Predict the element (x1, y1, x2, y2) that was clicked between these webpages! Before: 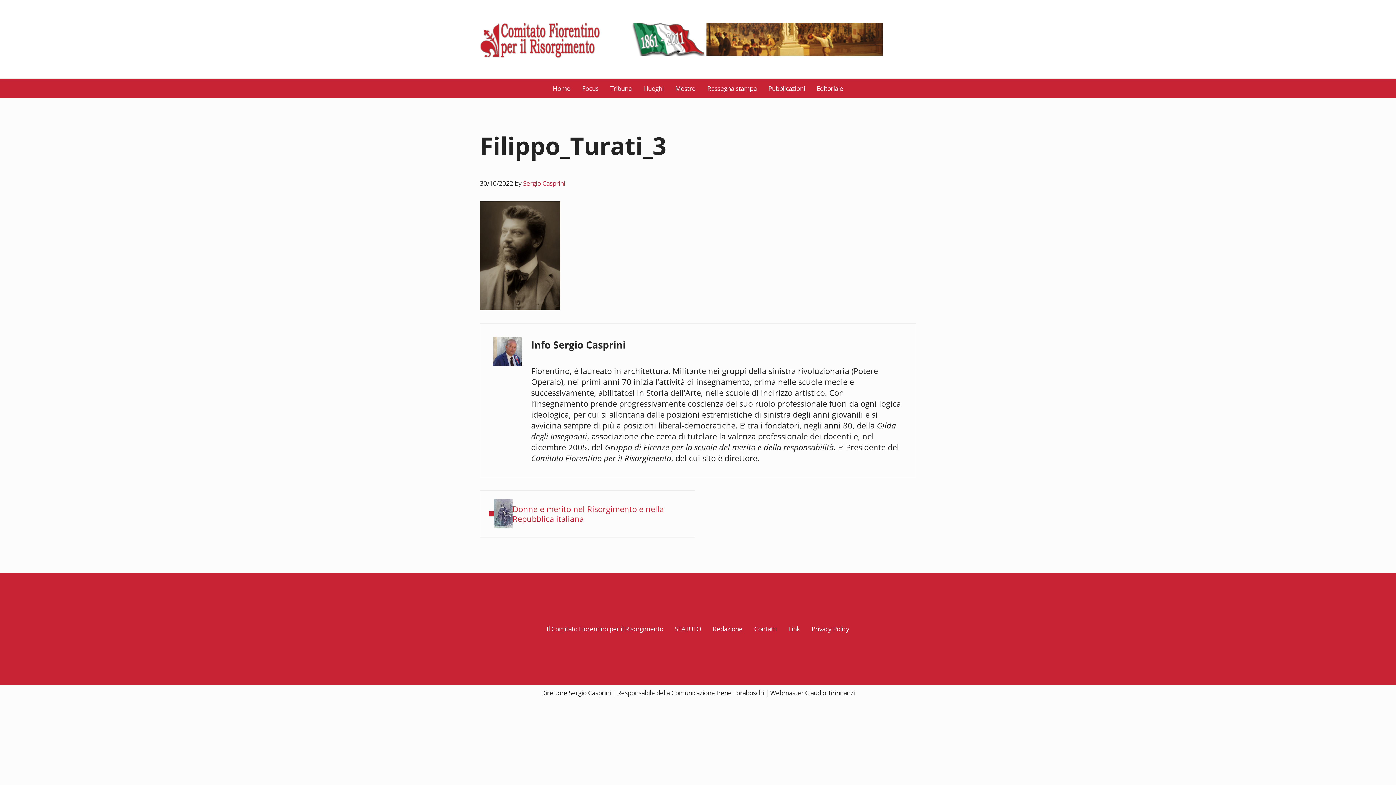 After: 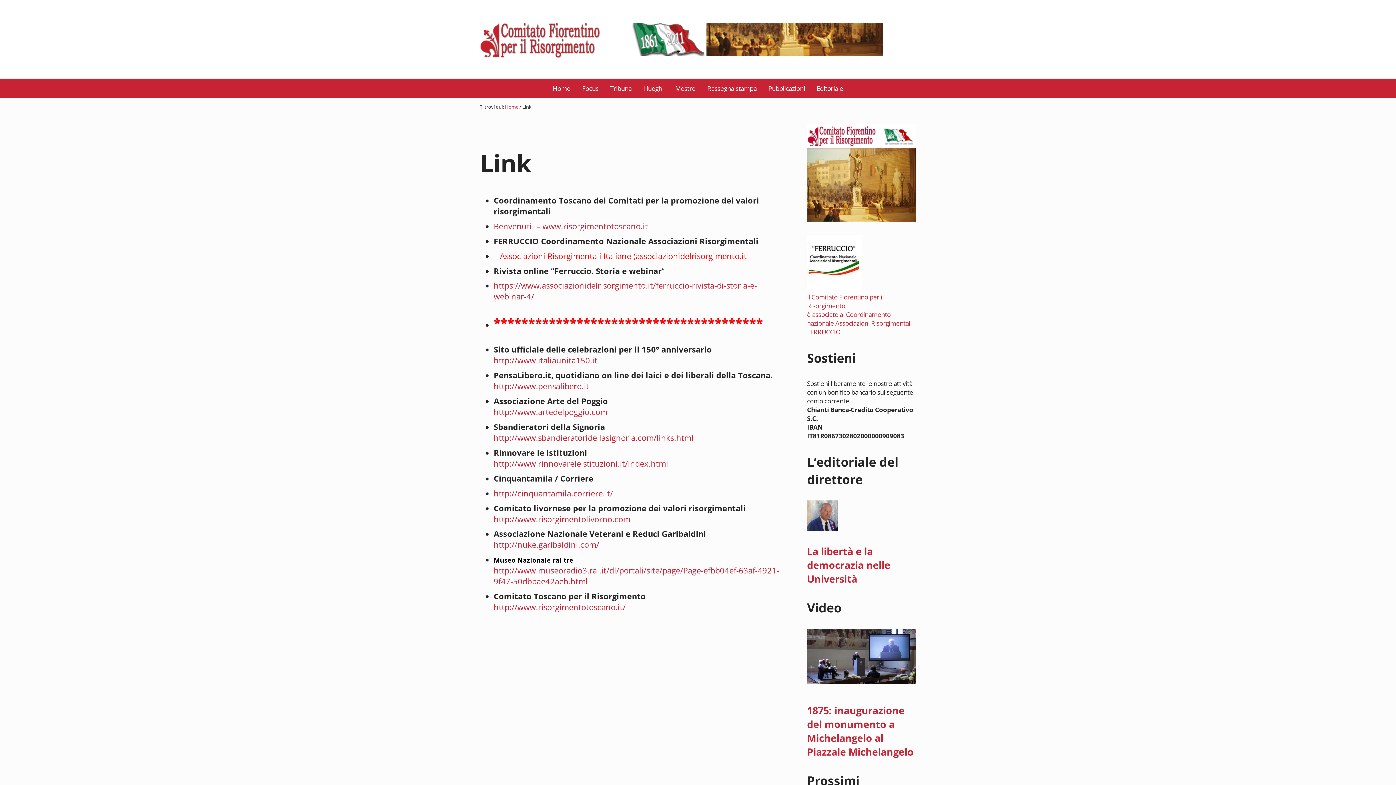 Action: label: Link bbox: (782, 619, 806, 639)